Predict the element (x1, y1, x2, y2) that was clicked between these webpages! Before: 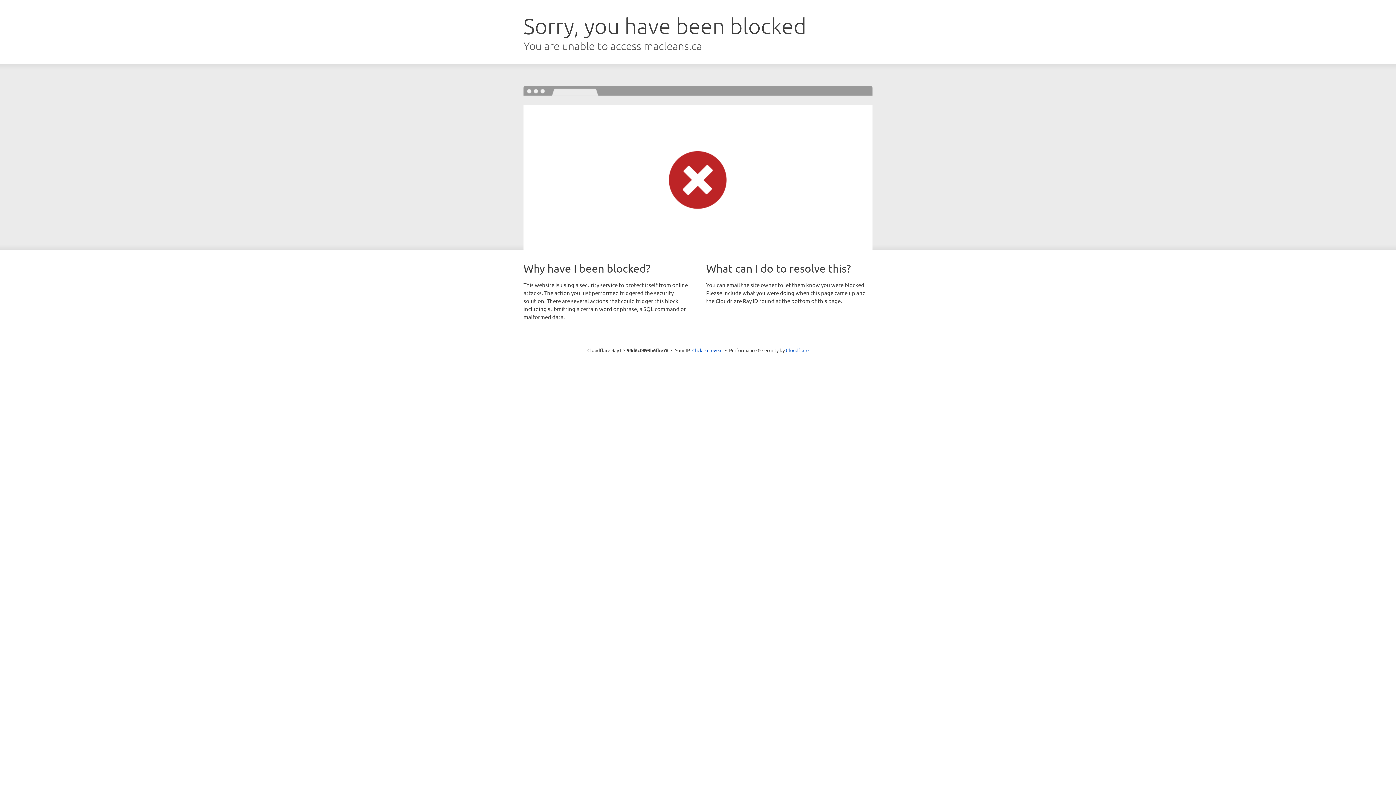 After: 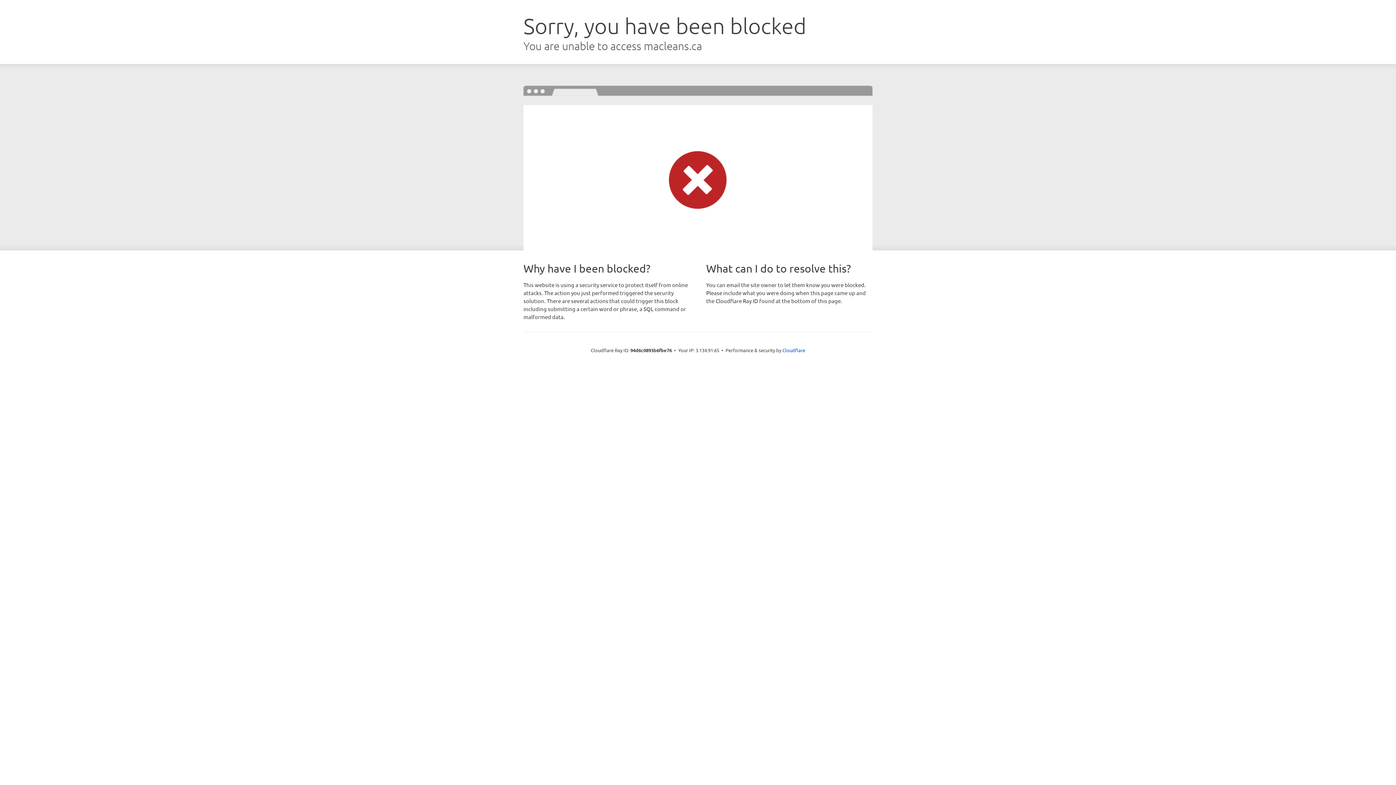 Action: bbox: (692, 346, 722, 353) label: Click to reveal